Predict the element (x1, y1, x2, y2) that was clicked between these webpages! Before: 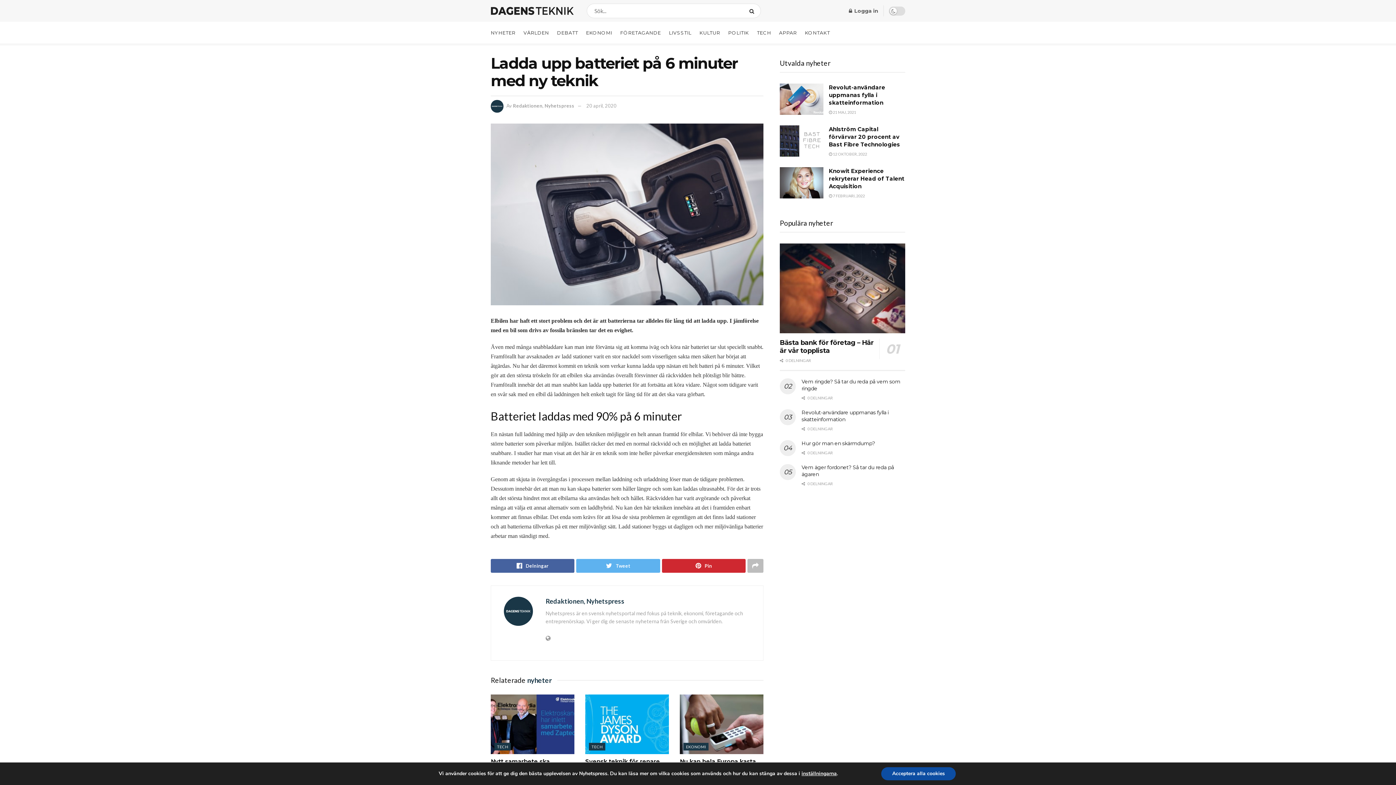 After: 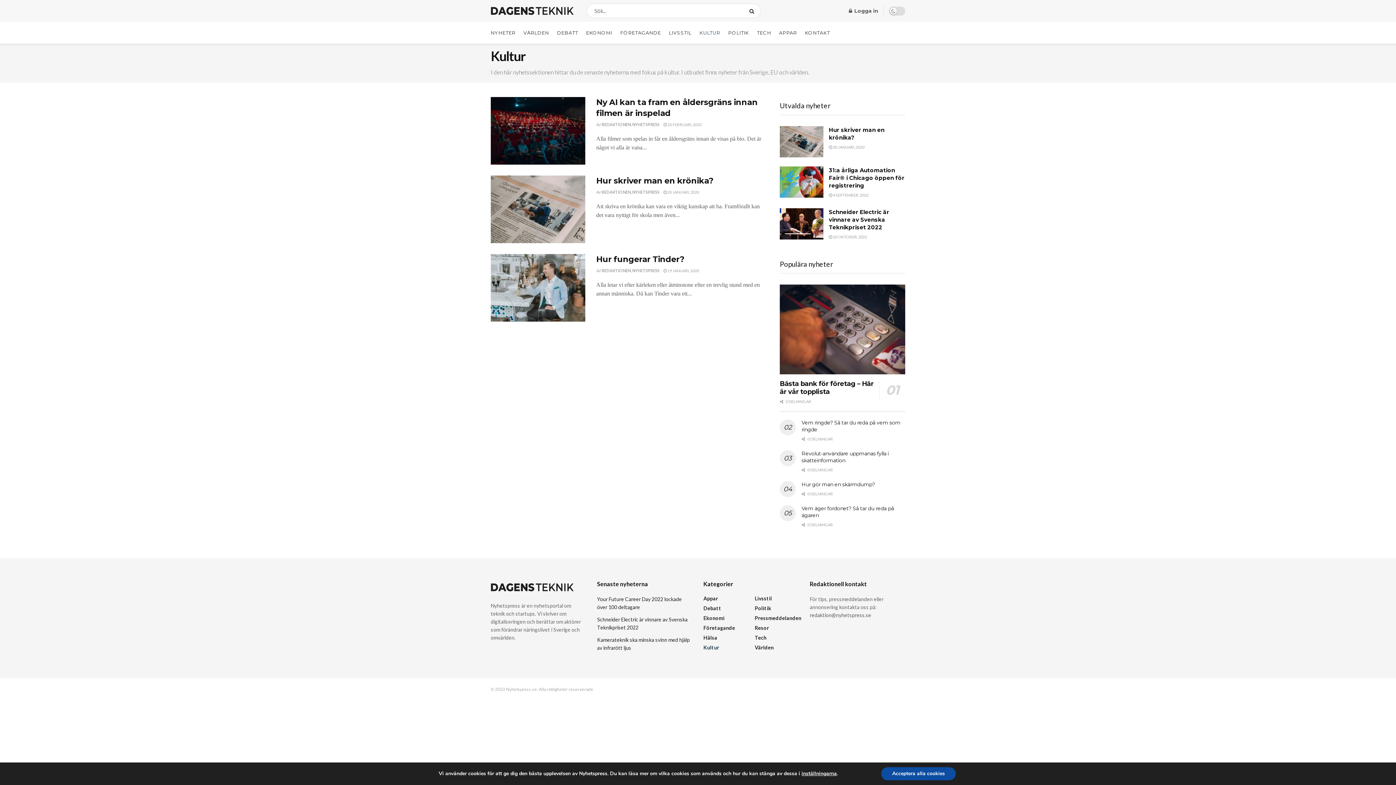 Action: label: KULTUR bbox: (699, 21, 720, 43)